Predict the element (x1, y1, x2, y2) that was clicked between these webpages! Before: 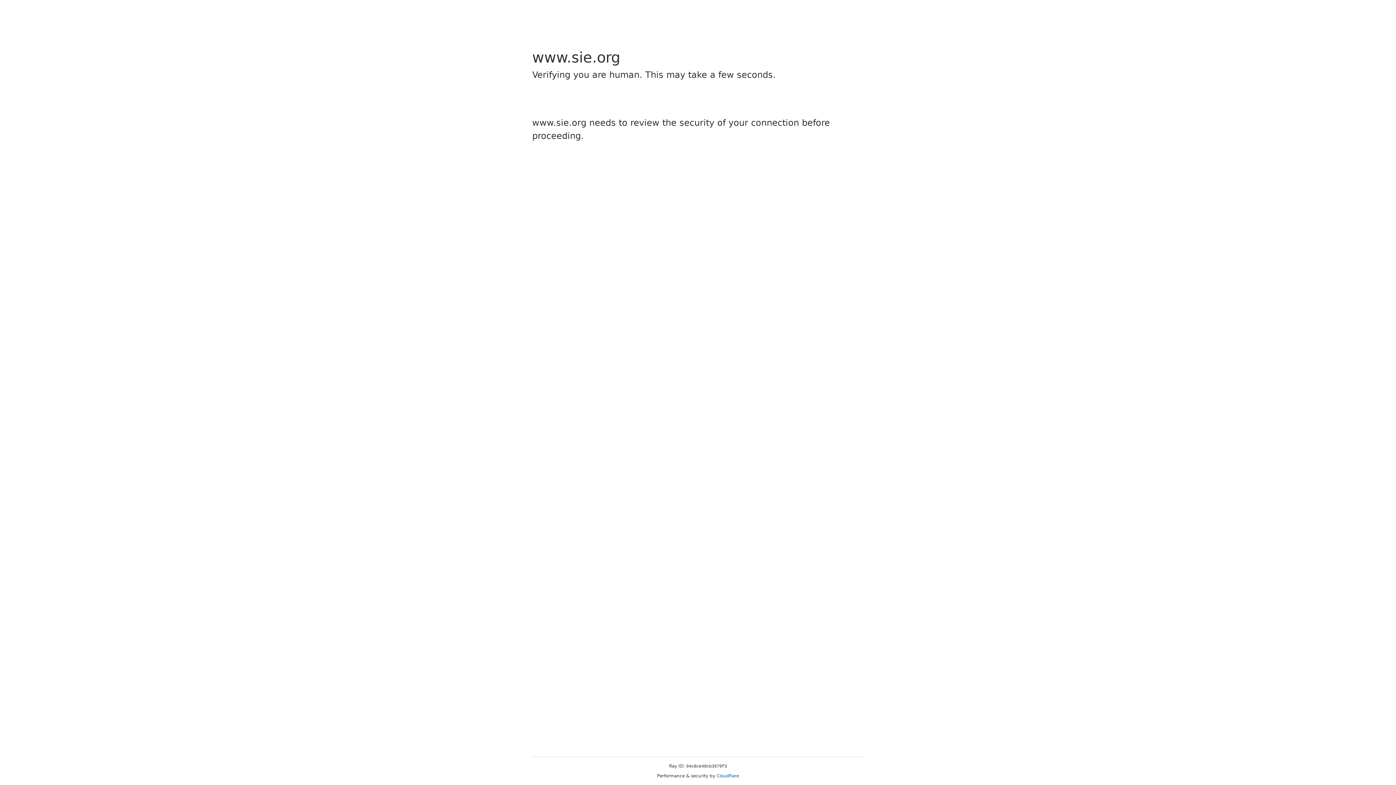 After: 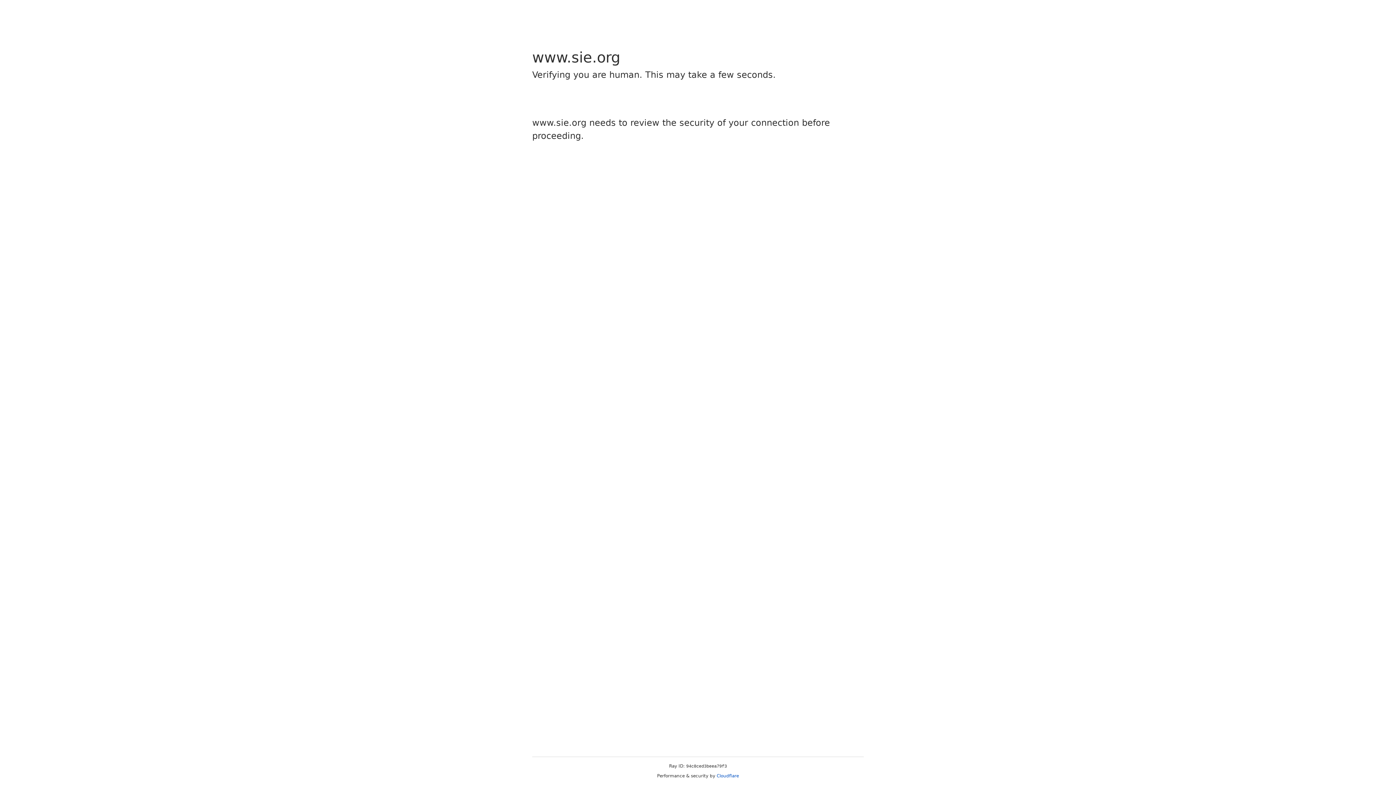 Action: label: Cloudflare bbox: (716, 773, 739, 778)